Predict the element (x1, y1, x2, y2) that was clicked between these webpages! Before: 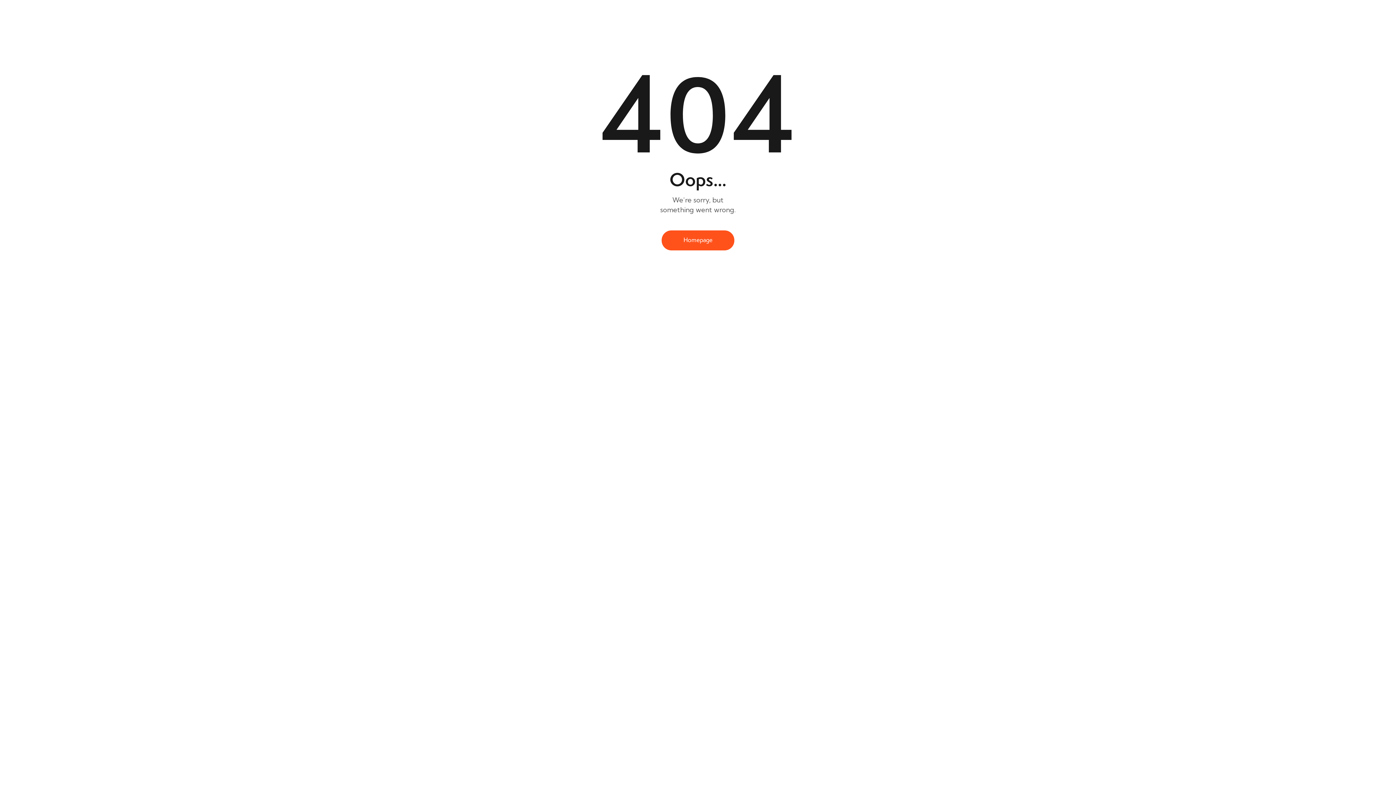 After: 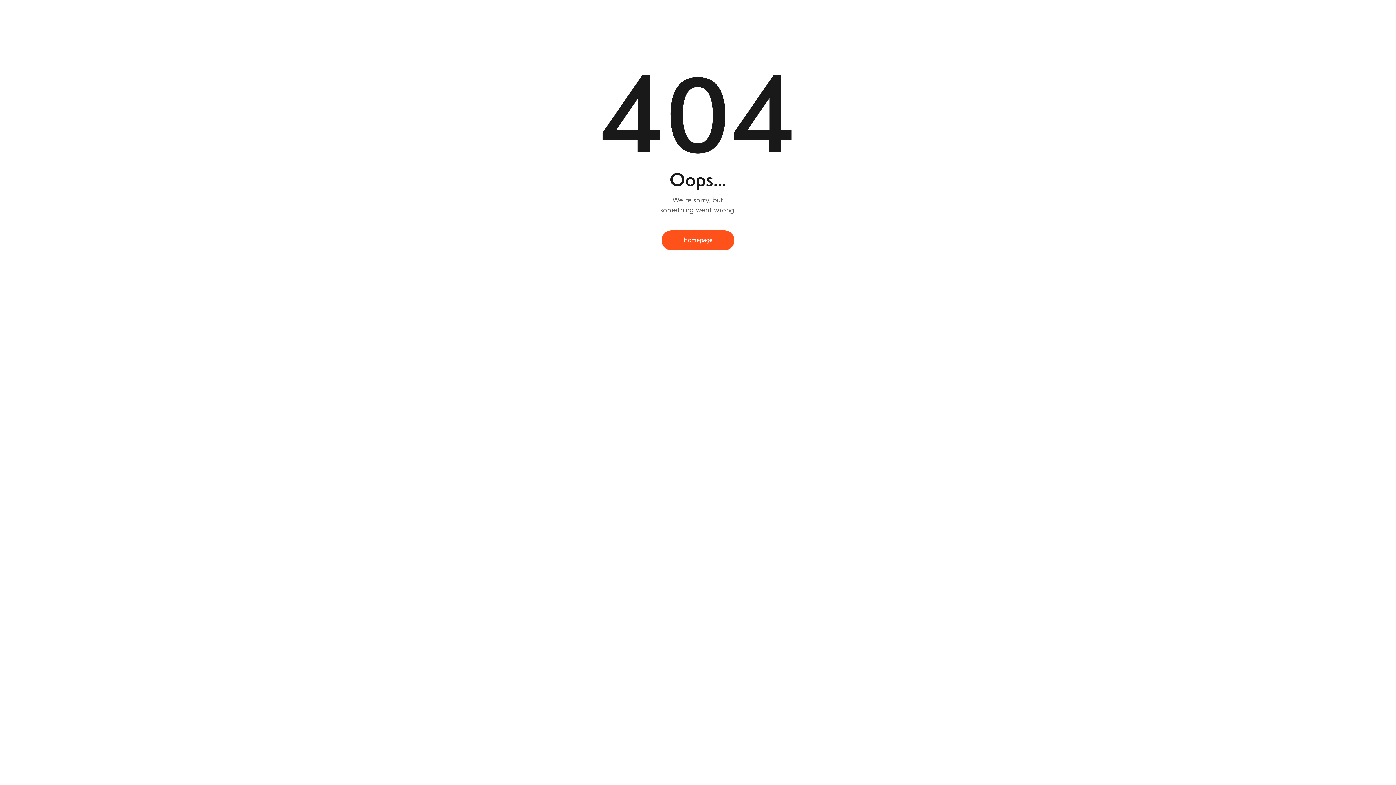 Action: bbox: (661, 230, 734, 250) label: Homepage